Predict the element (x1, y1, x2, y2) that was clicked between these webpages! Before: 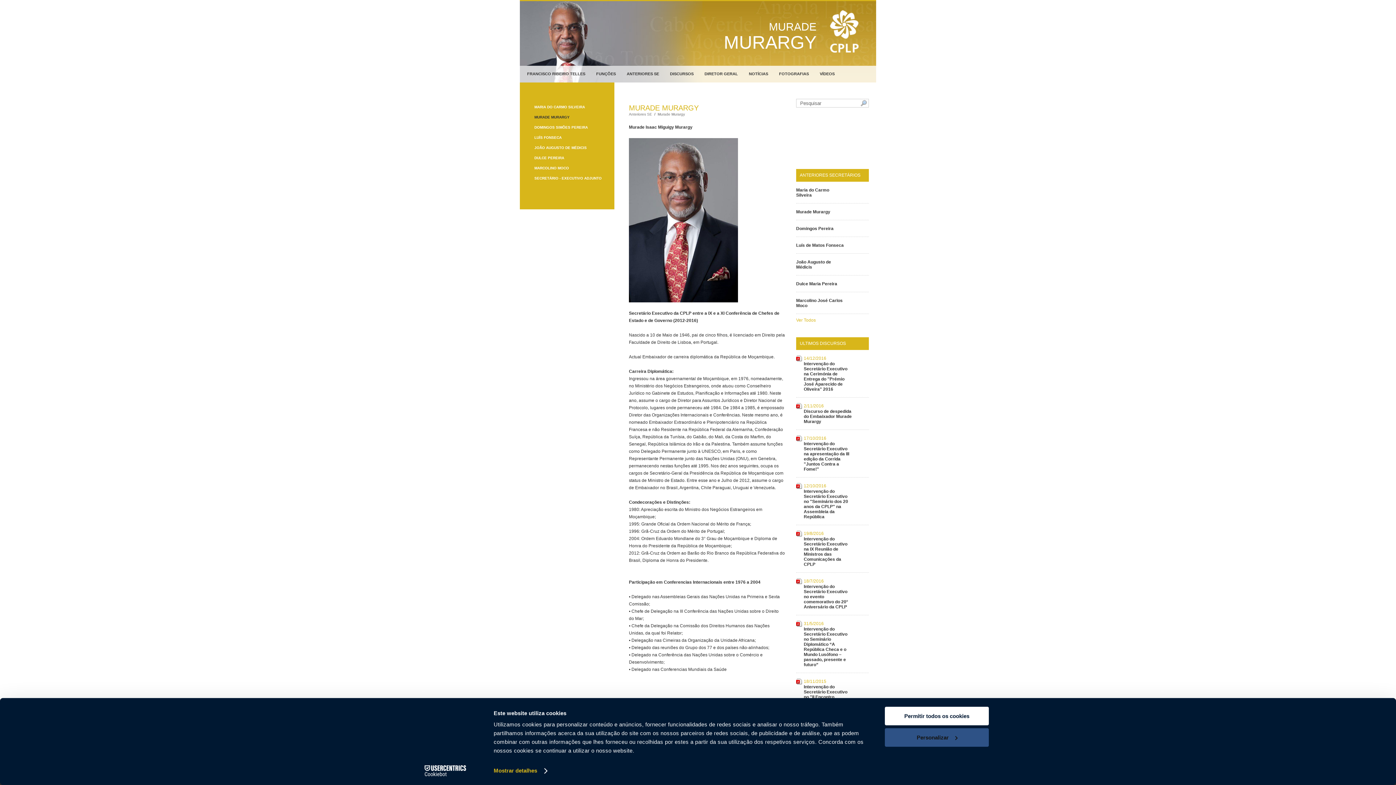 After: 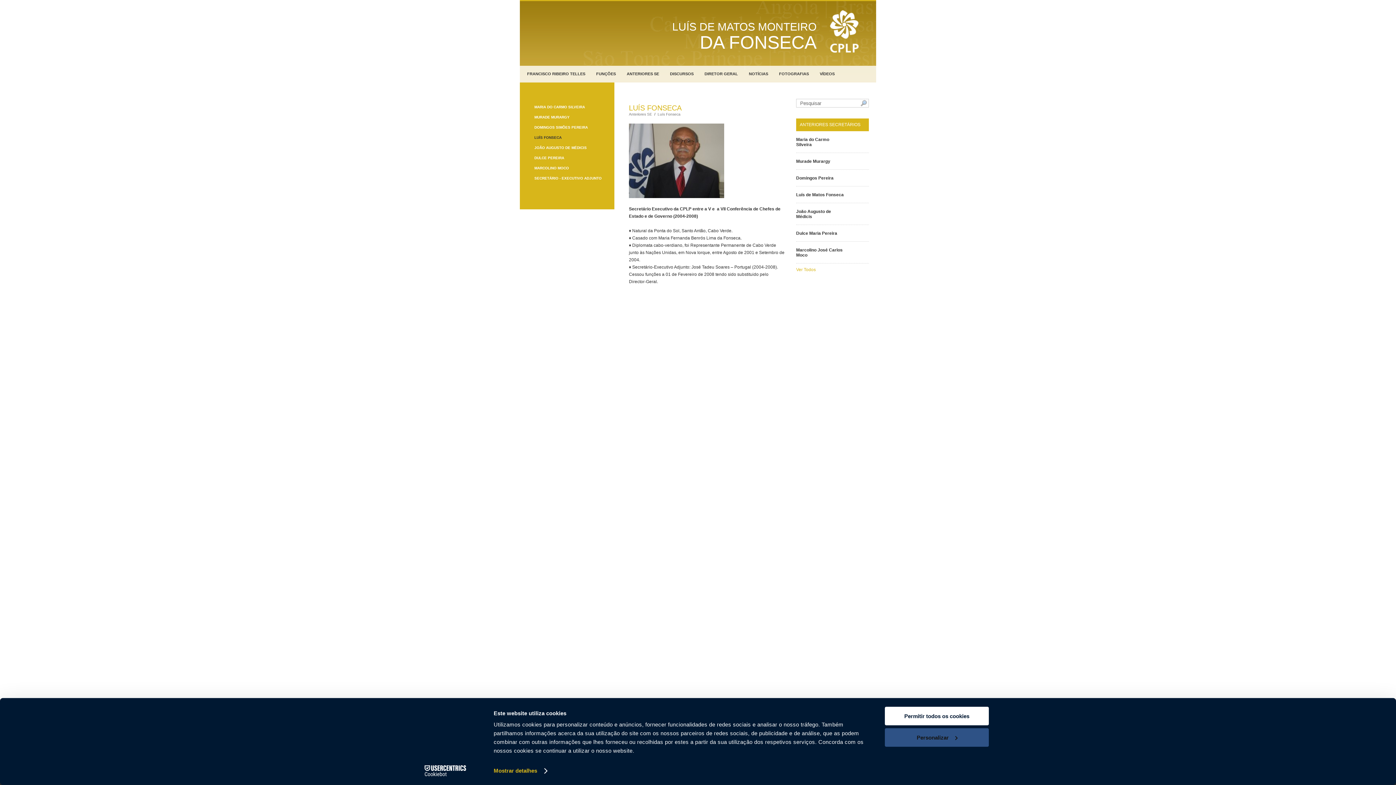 Action: label: LUÍS FONSECA bbox: (534, 132, 614, 142)